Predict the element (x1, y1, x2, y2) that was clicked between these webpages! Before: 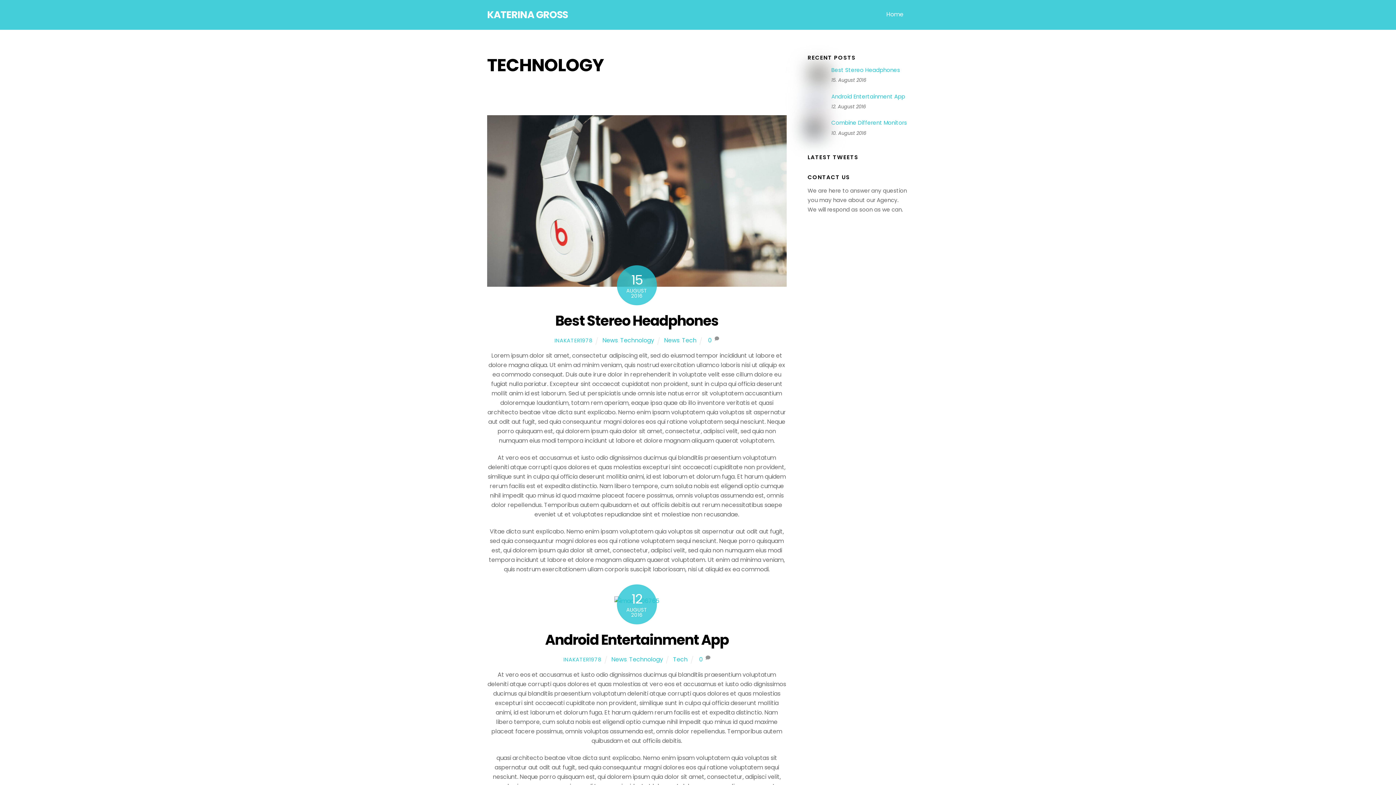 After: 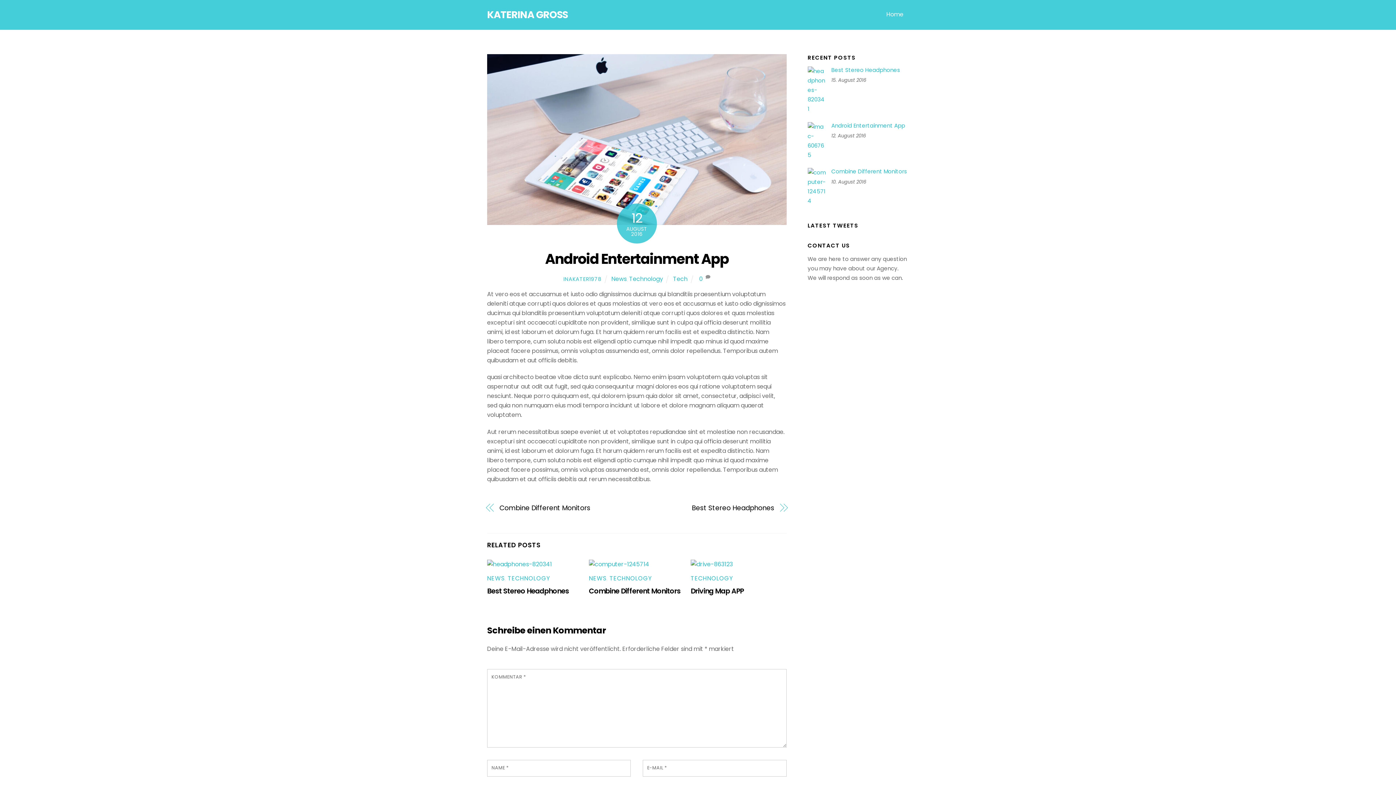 Action: label: Android Entertainment App bbox: (545, 630, 728, 649)